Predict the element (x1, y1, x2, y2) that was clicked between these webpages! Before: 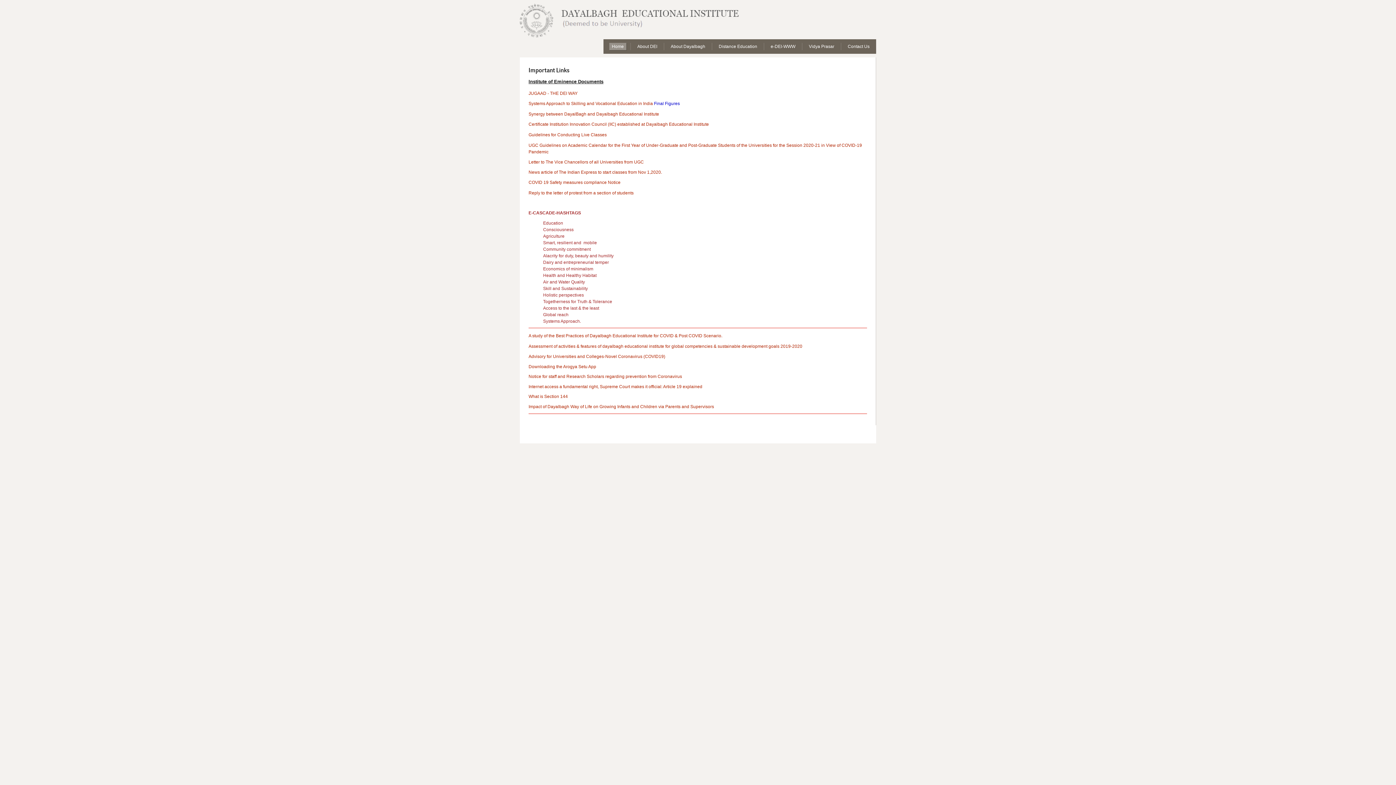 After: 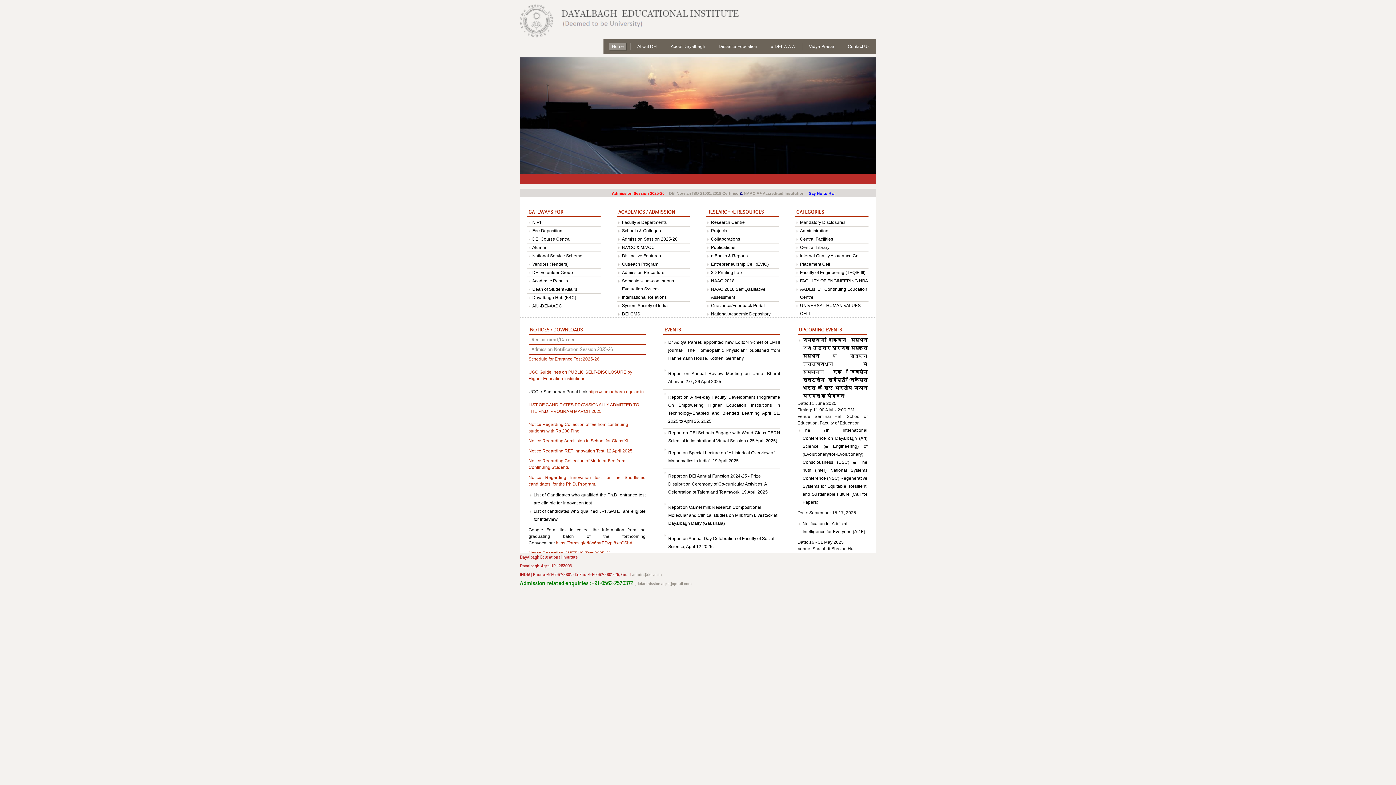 Action: label: Impact of Dayalbagh Way of Life on Growing Infants and Children via Parents and Supervisors bbox: (528, 404, 714, 409)